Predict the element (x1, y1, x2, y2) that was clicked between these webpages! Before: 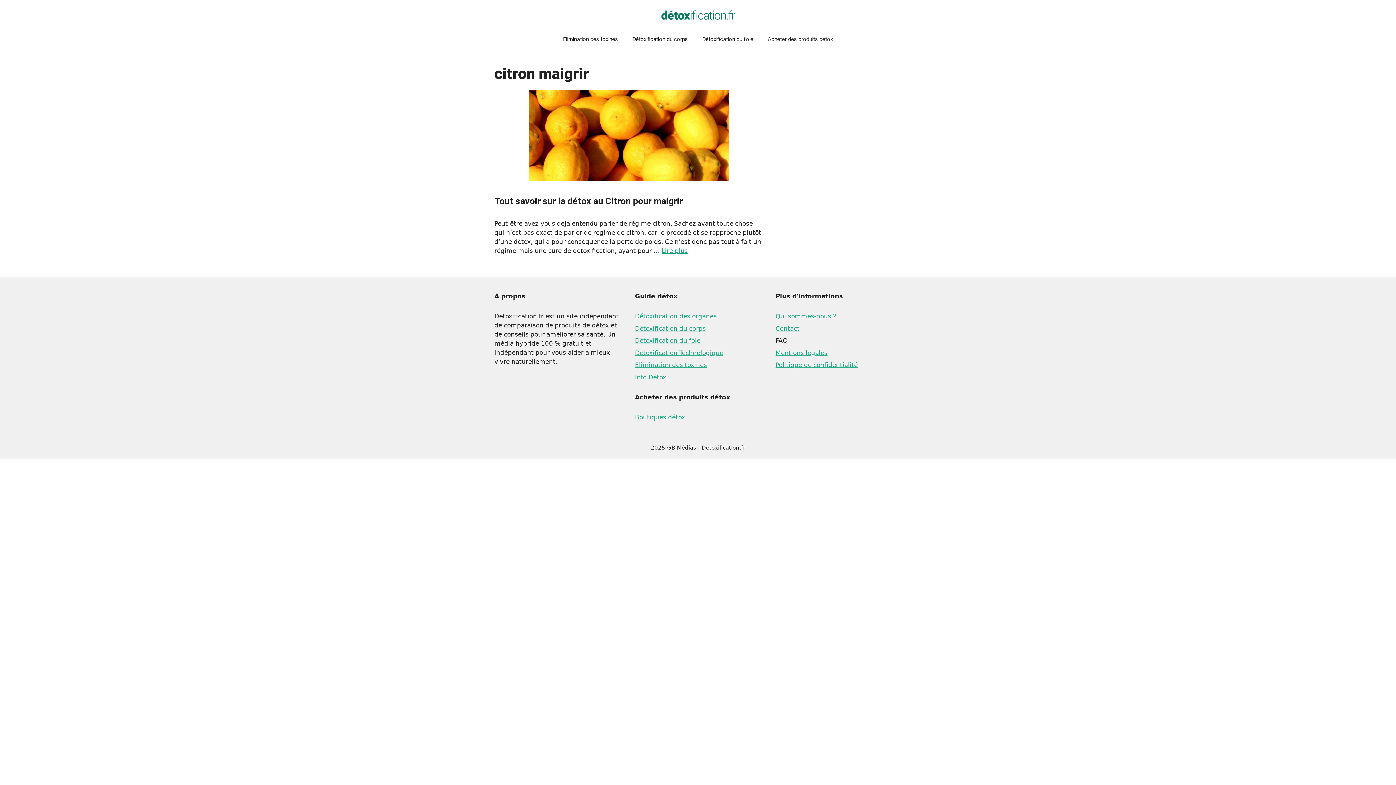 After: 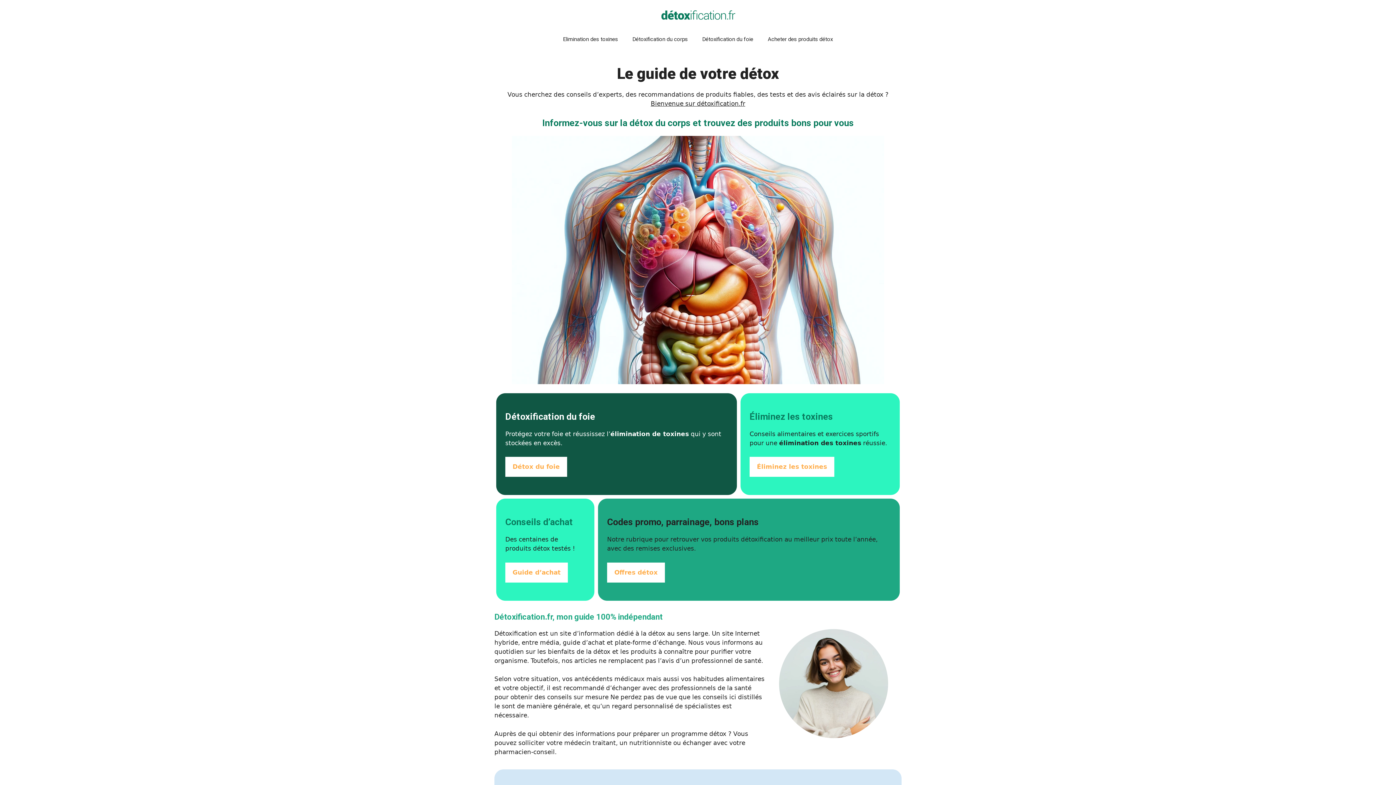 Action: bbox: (658, 10, 738, 17)